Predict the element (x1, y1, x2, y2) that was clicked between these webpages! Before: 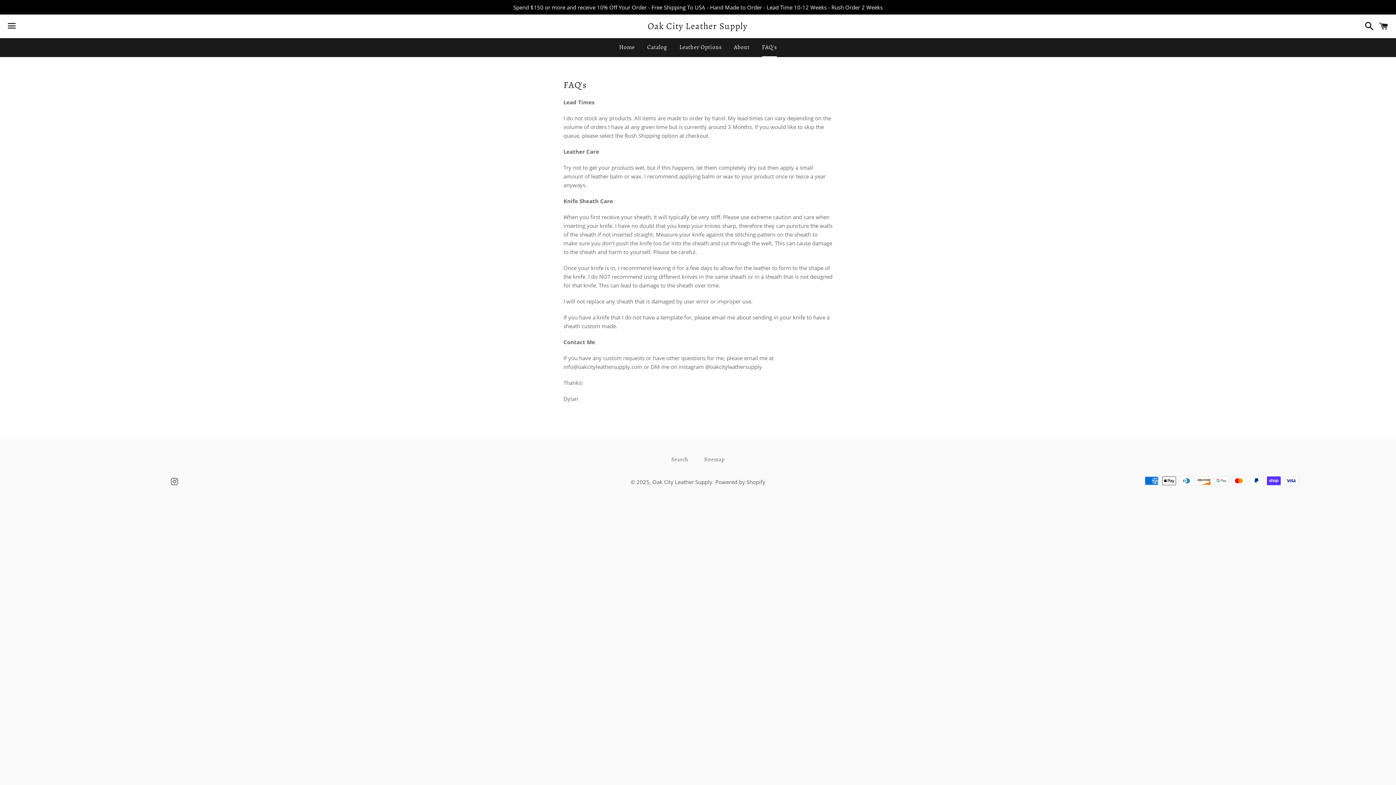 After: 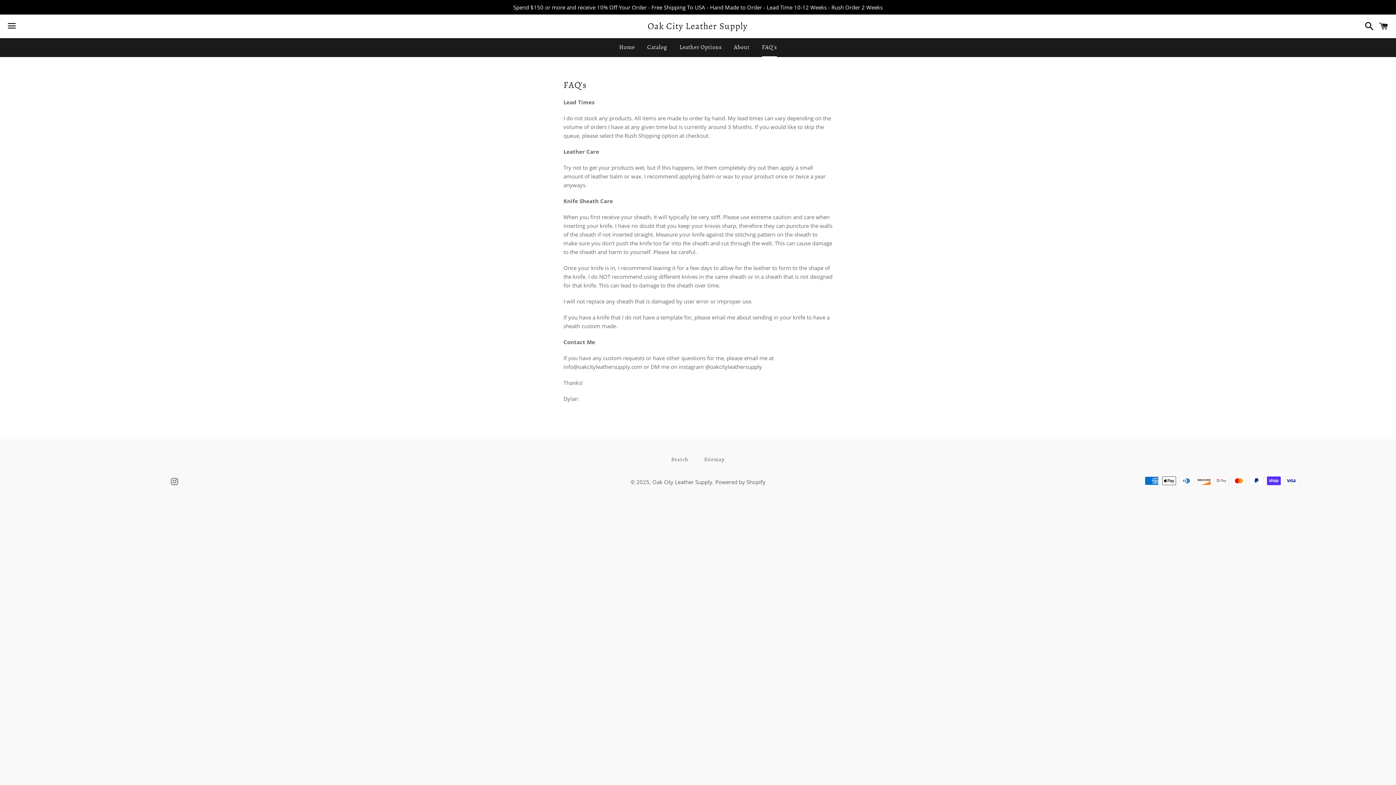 Action: bbox: (756, 38, 782, 56) label: FAQ's